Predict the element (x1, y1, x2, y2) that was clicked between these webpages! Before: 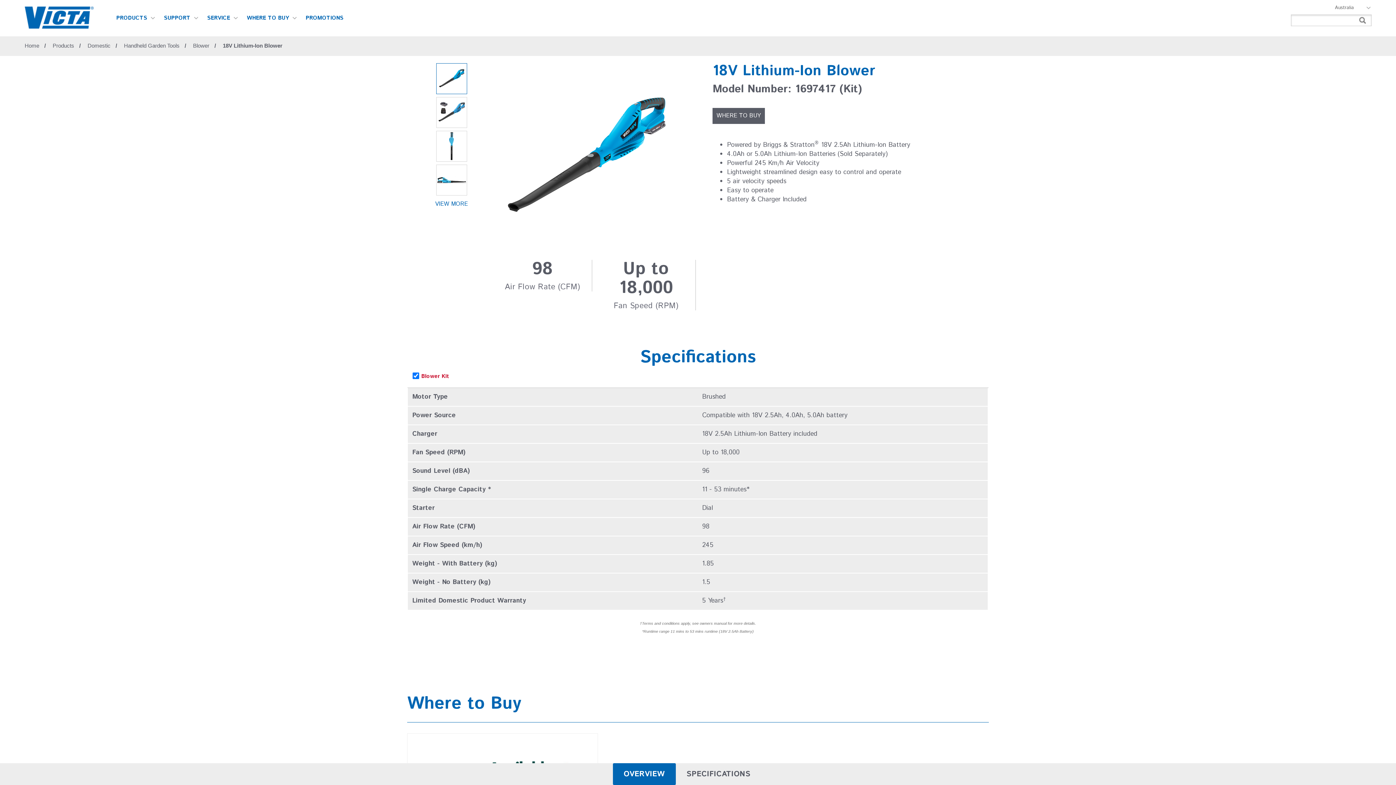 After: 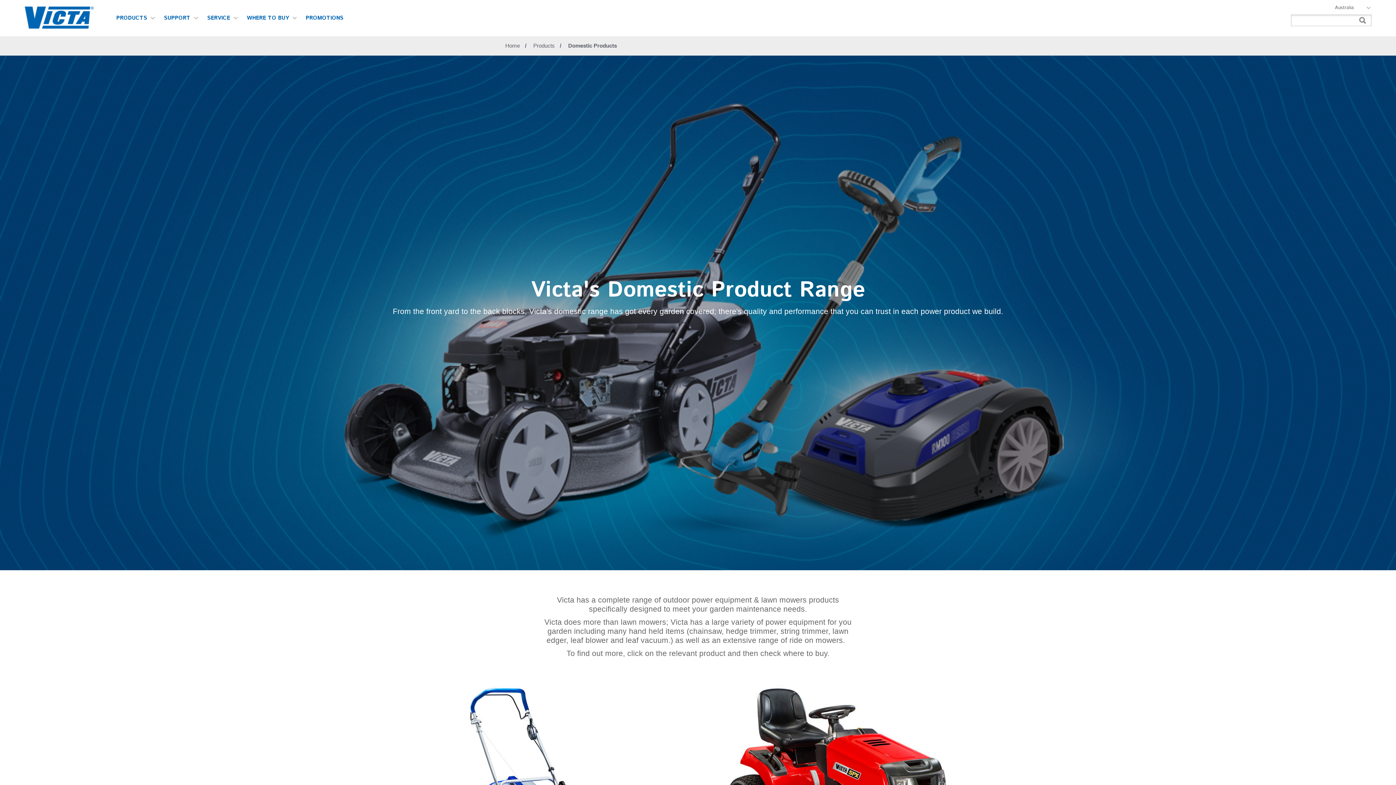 Action: label: Domestic bbox: (87, 42, 110, 48)